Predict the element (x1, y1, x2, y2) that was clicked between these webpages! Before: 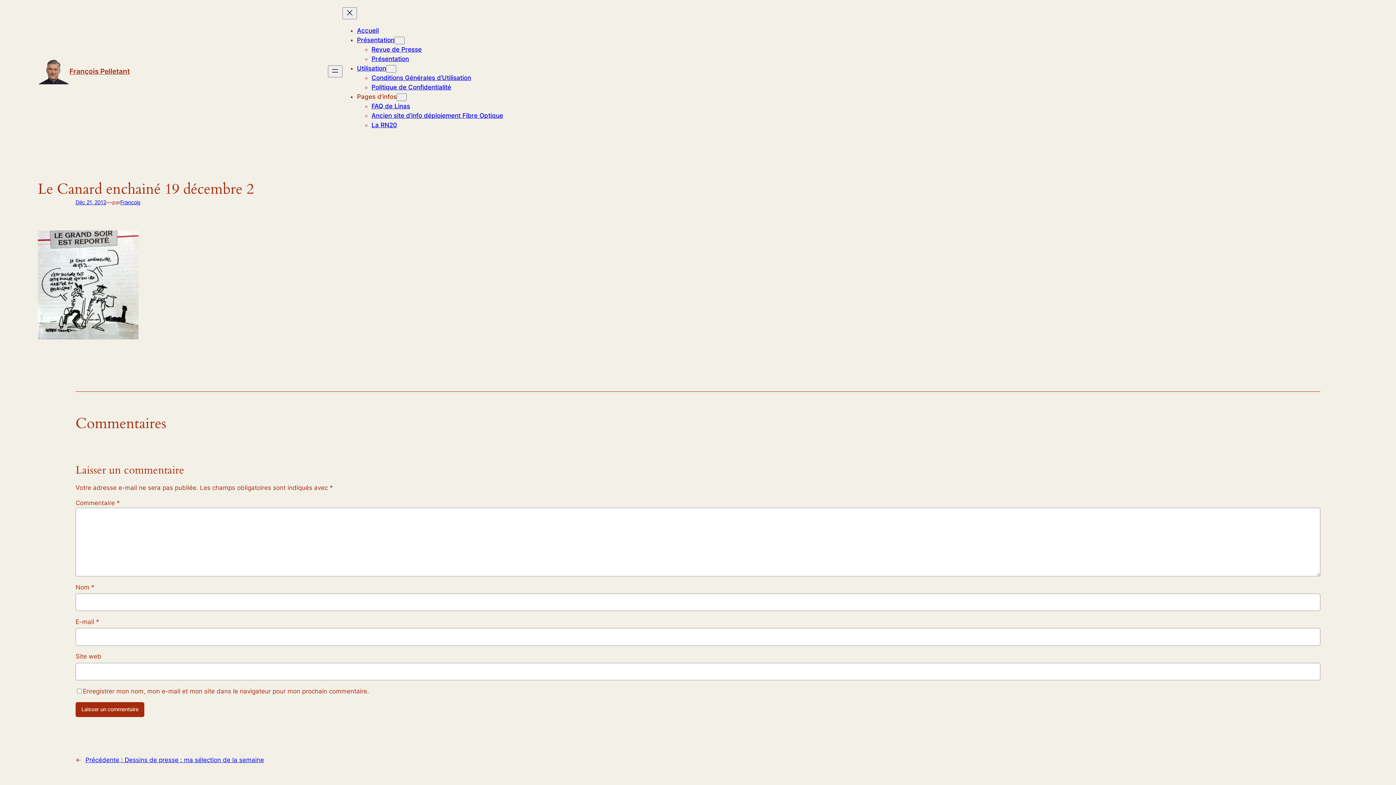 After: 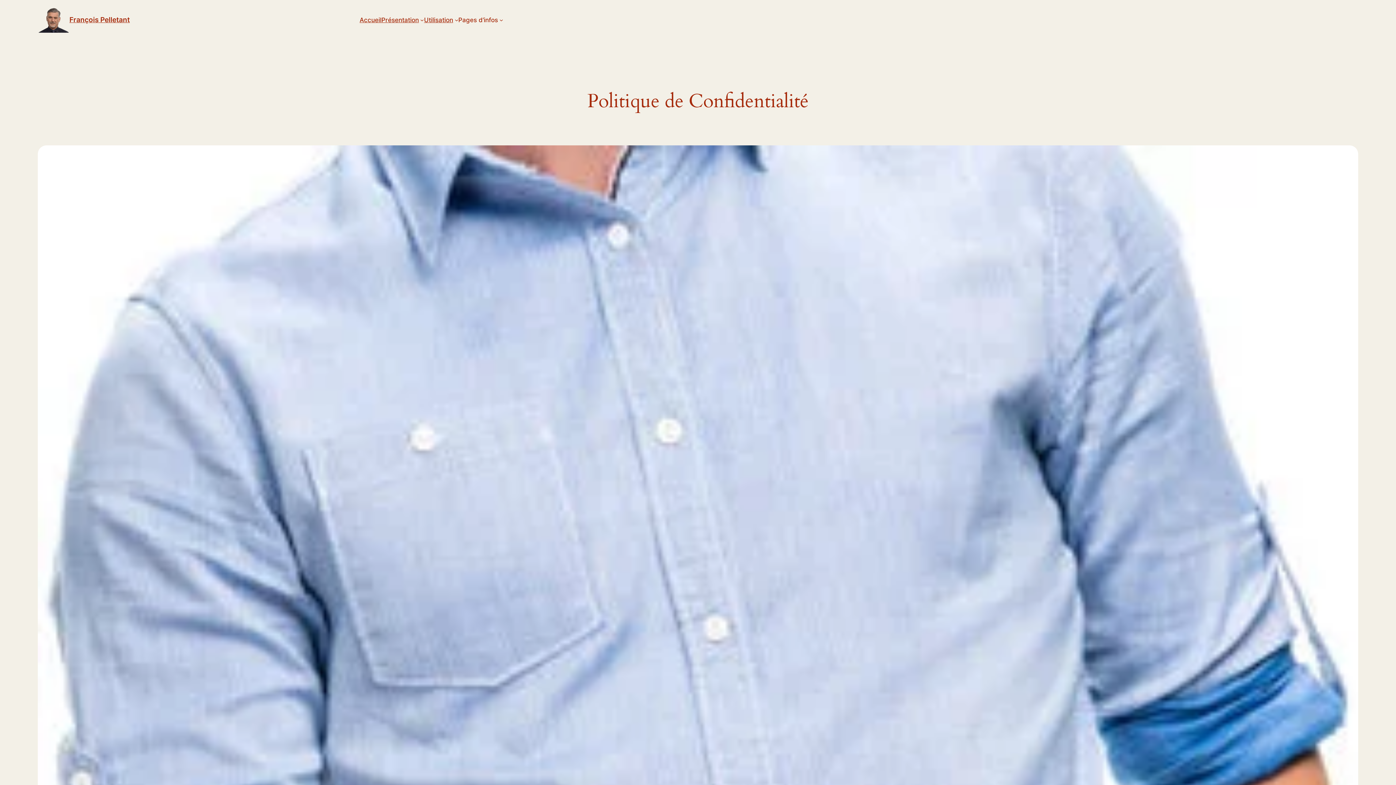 Action: bbox: (357, 64, 386, 71) label: Utilisation